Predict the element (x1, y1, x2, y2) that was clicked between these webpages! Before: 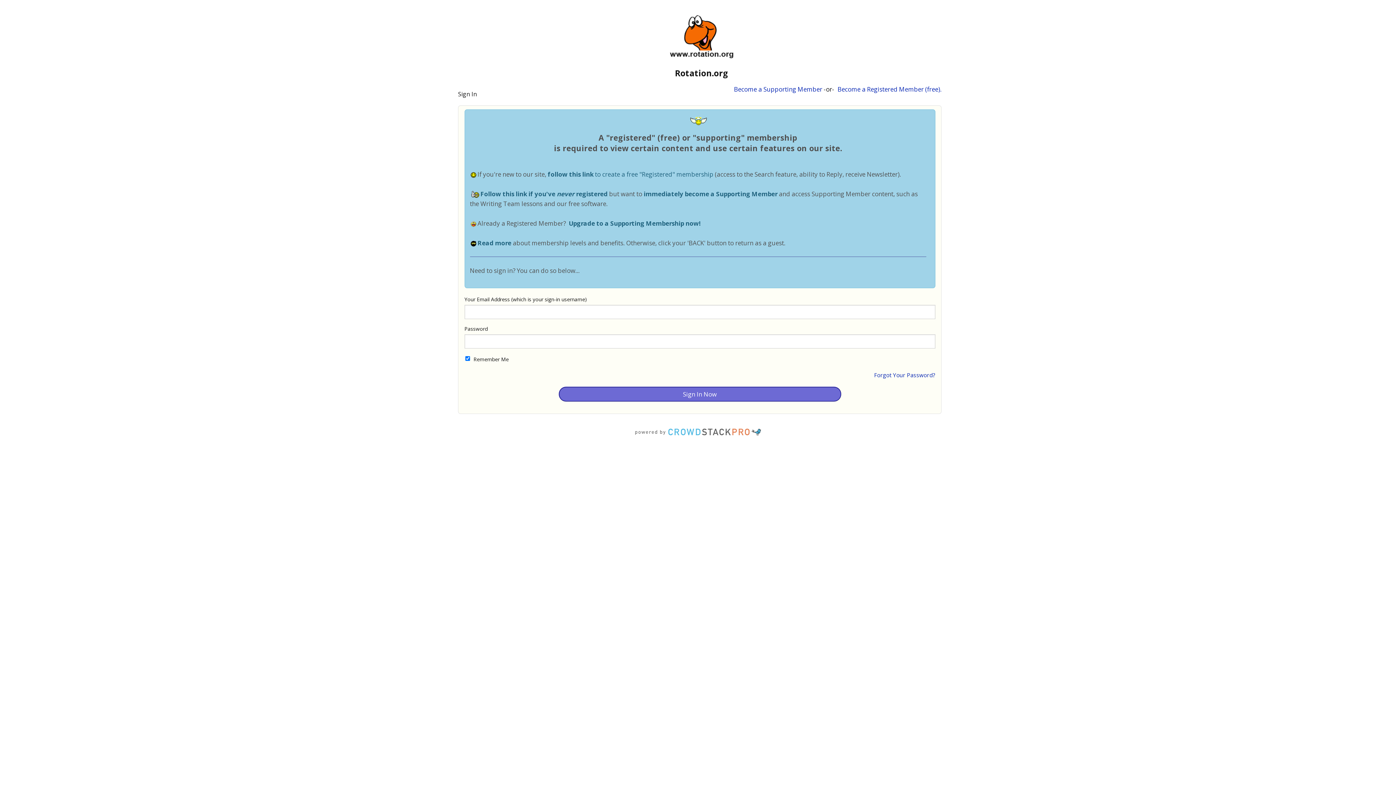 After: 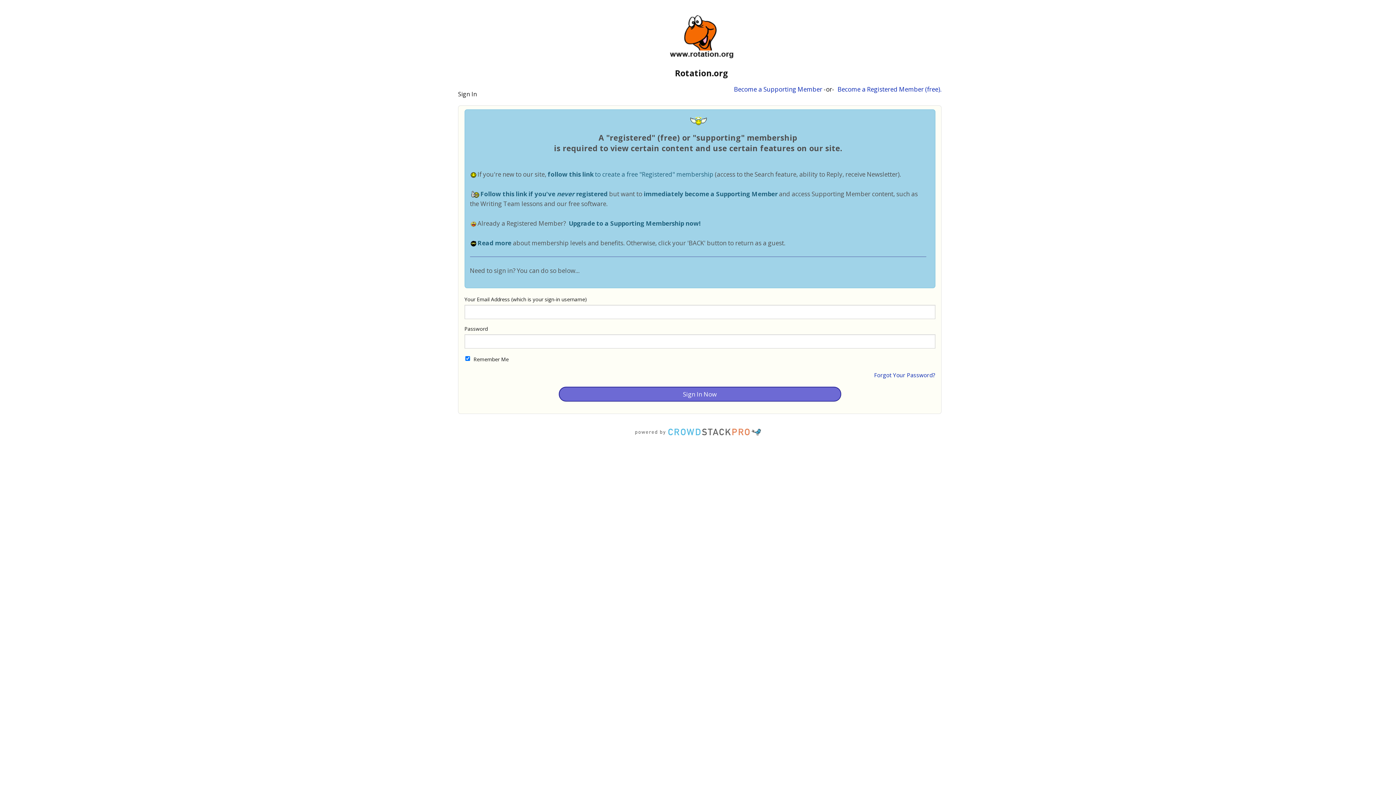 Action: bbox: (568, 219, 700, 227) label: Upgrade to a Supporting Membership now!